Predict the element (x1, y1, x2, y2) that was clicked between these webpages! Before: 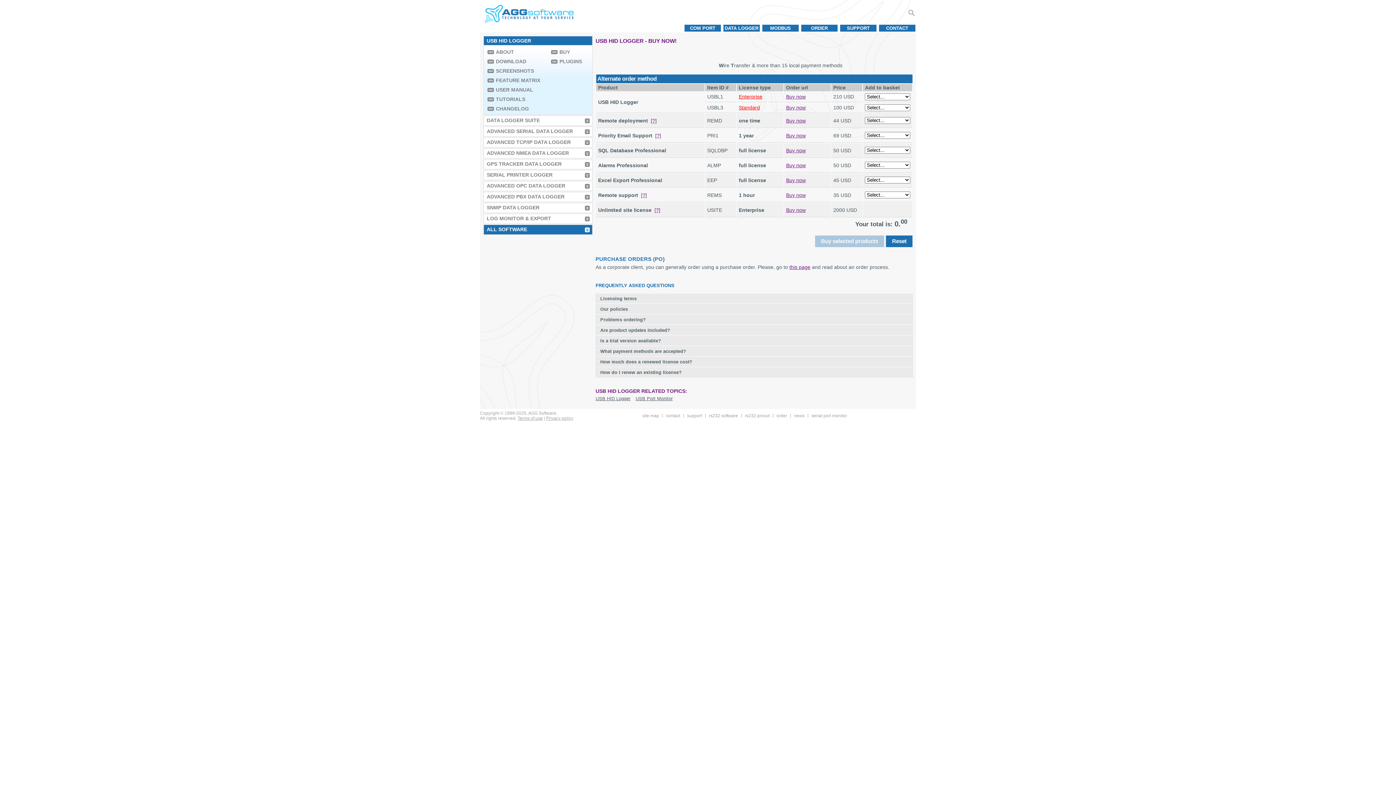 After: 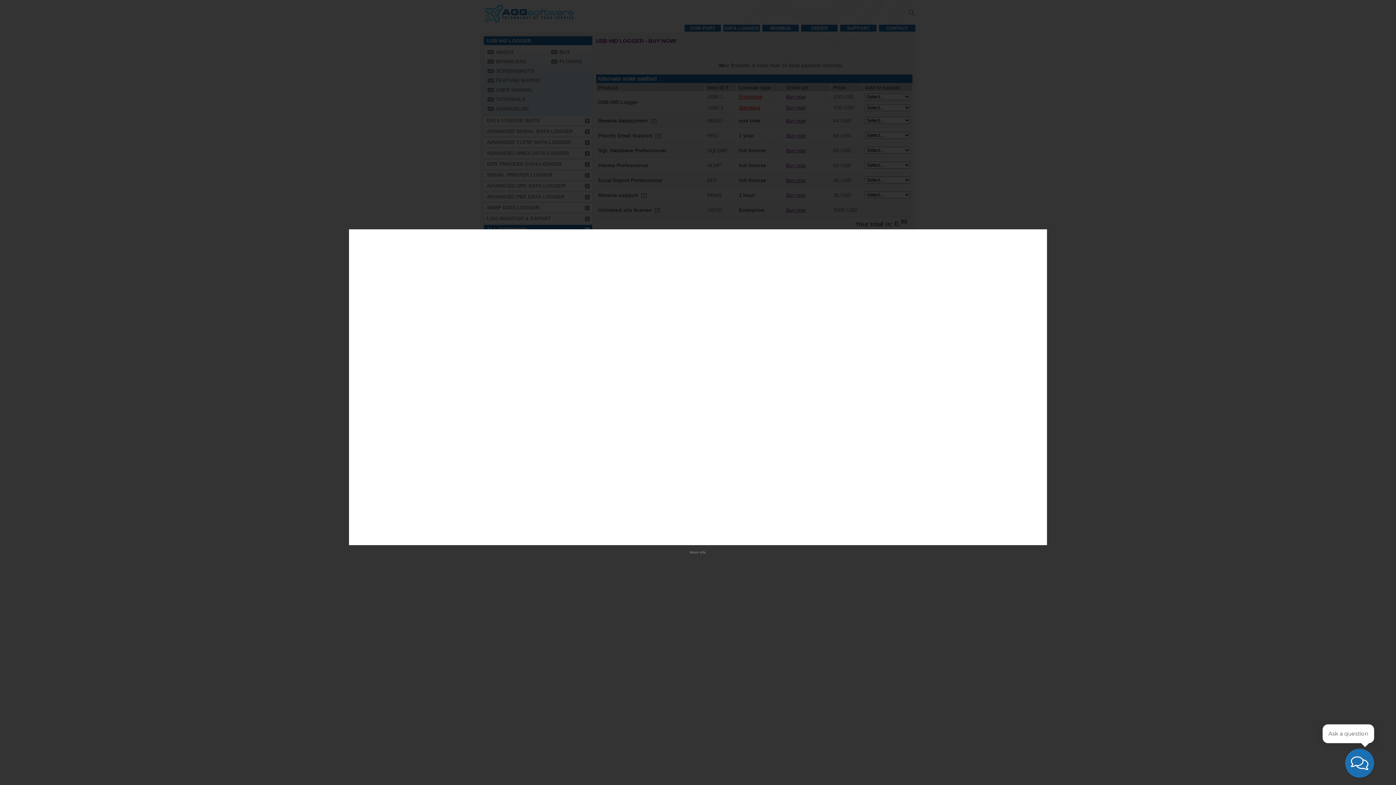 Action: label: [?] bbox: (641, 192, 647, 198)